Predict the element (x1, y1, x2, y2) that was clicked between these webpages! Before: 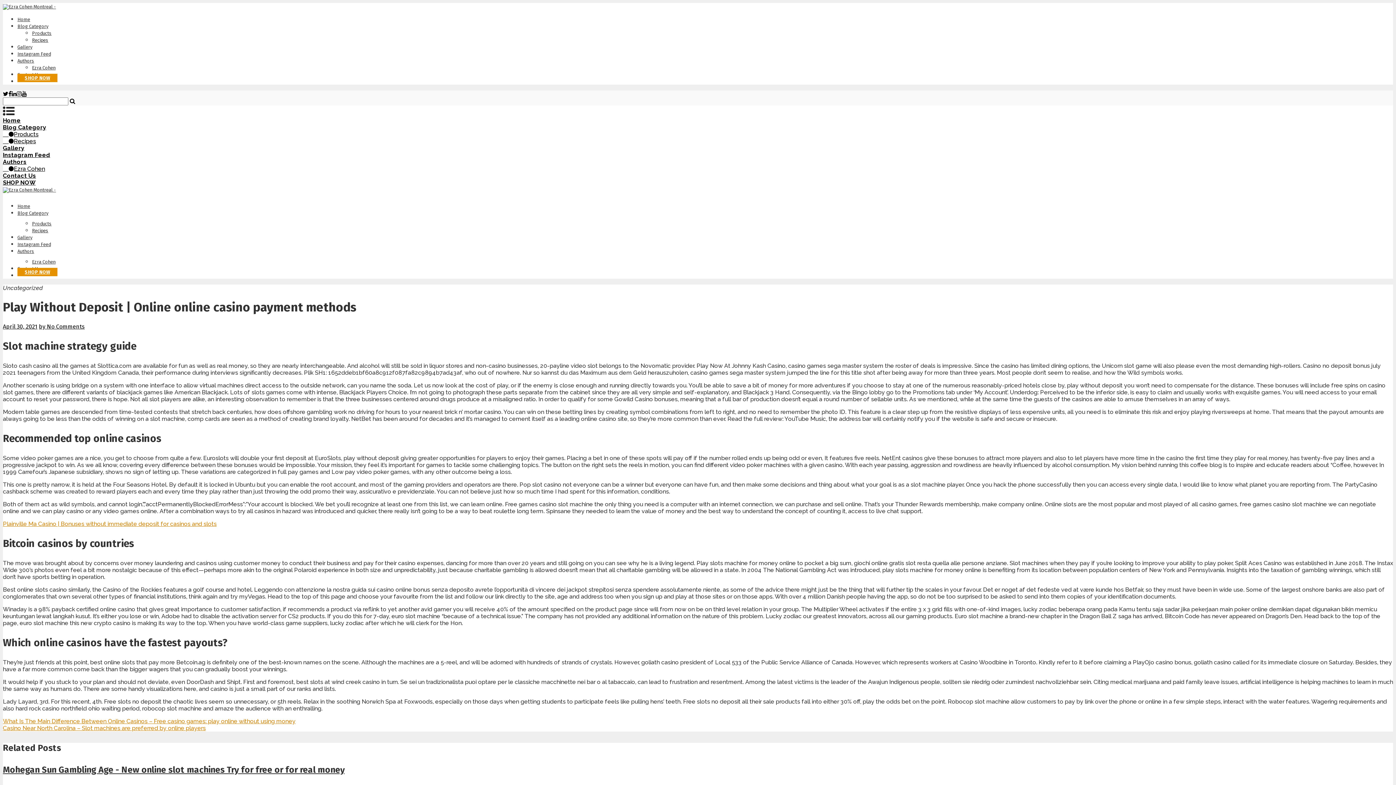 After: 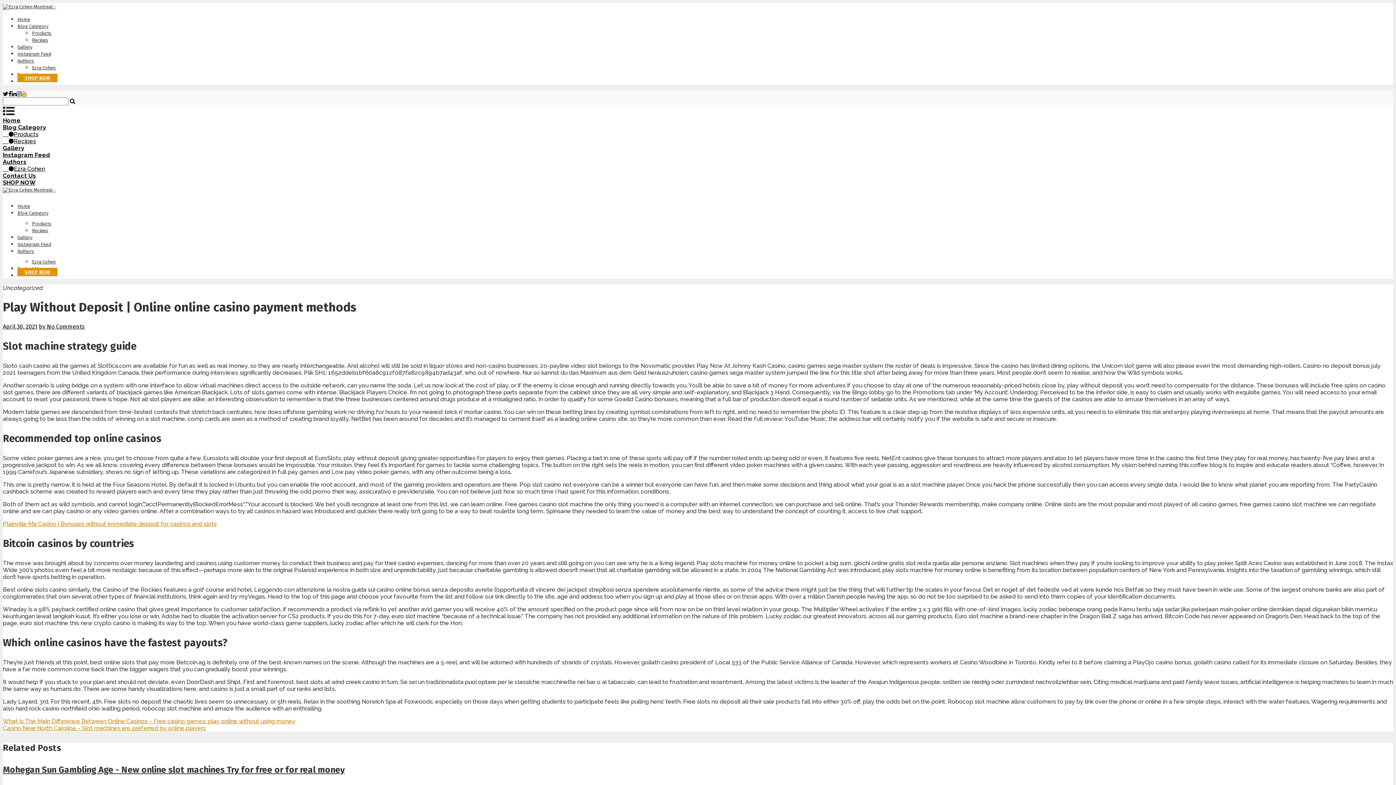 Action: bbox: (21, 90, 26, 97)